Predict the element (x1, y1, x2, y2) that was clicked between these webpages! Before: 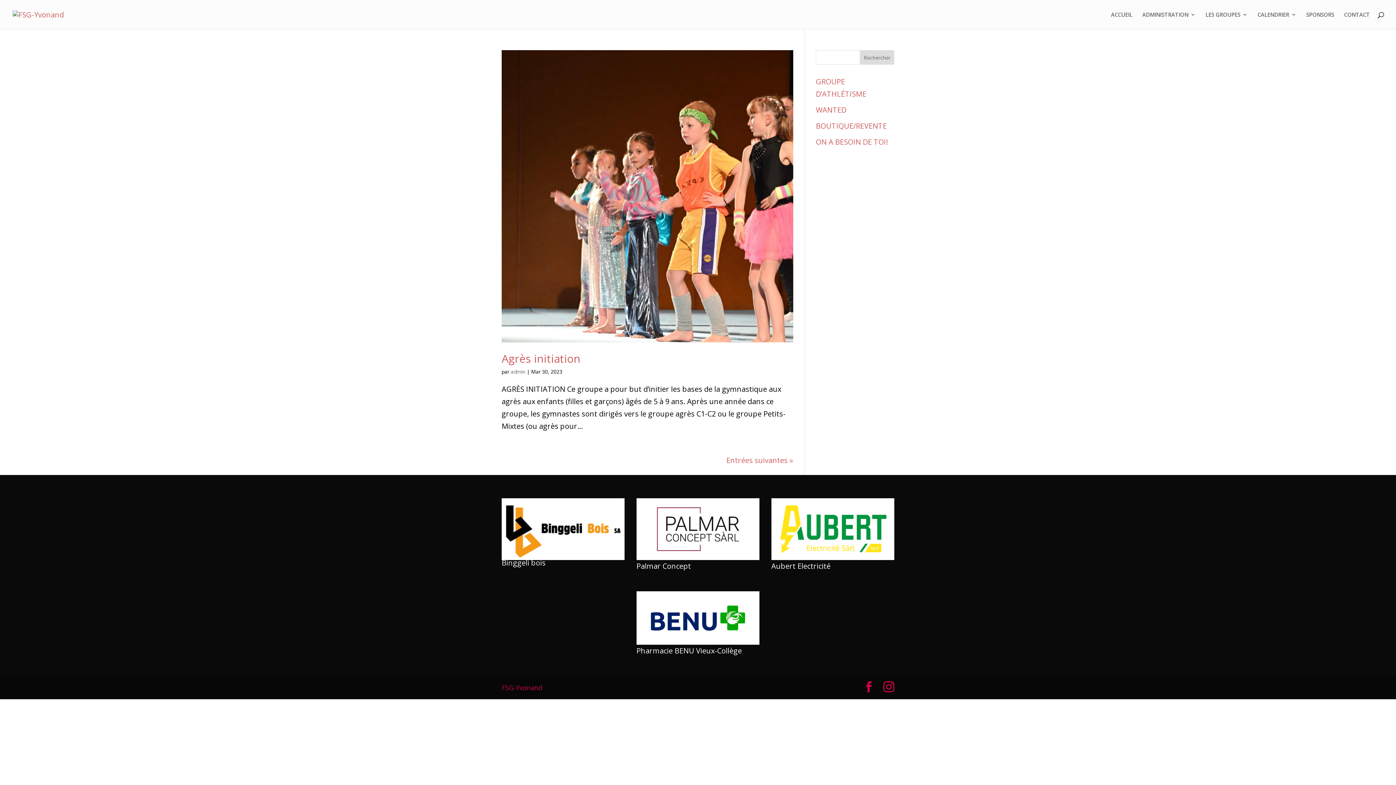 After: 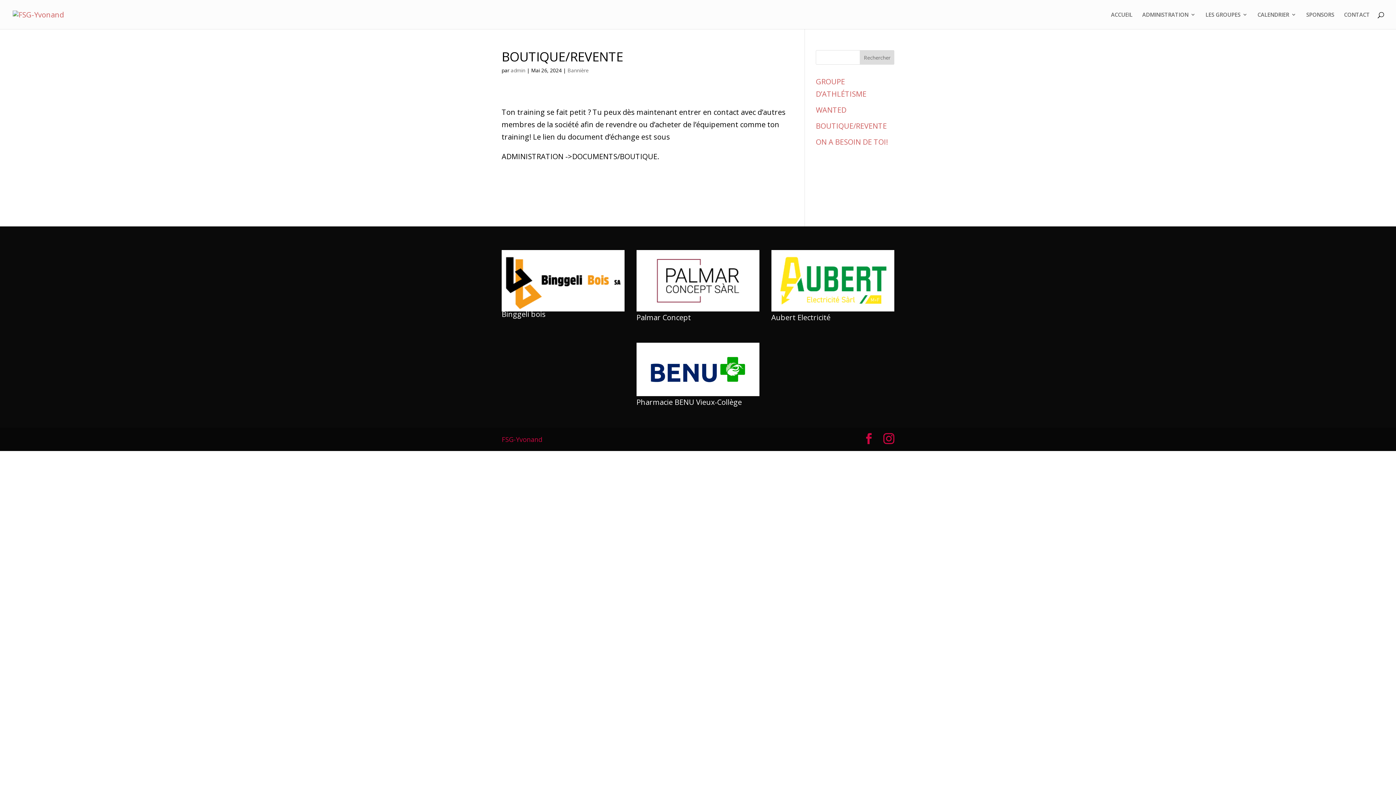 Action: bbox: (816, 121, 887, 130) label: BOUTIQUE/REVENTE